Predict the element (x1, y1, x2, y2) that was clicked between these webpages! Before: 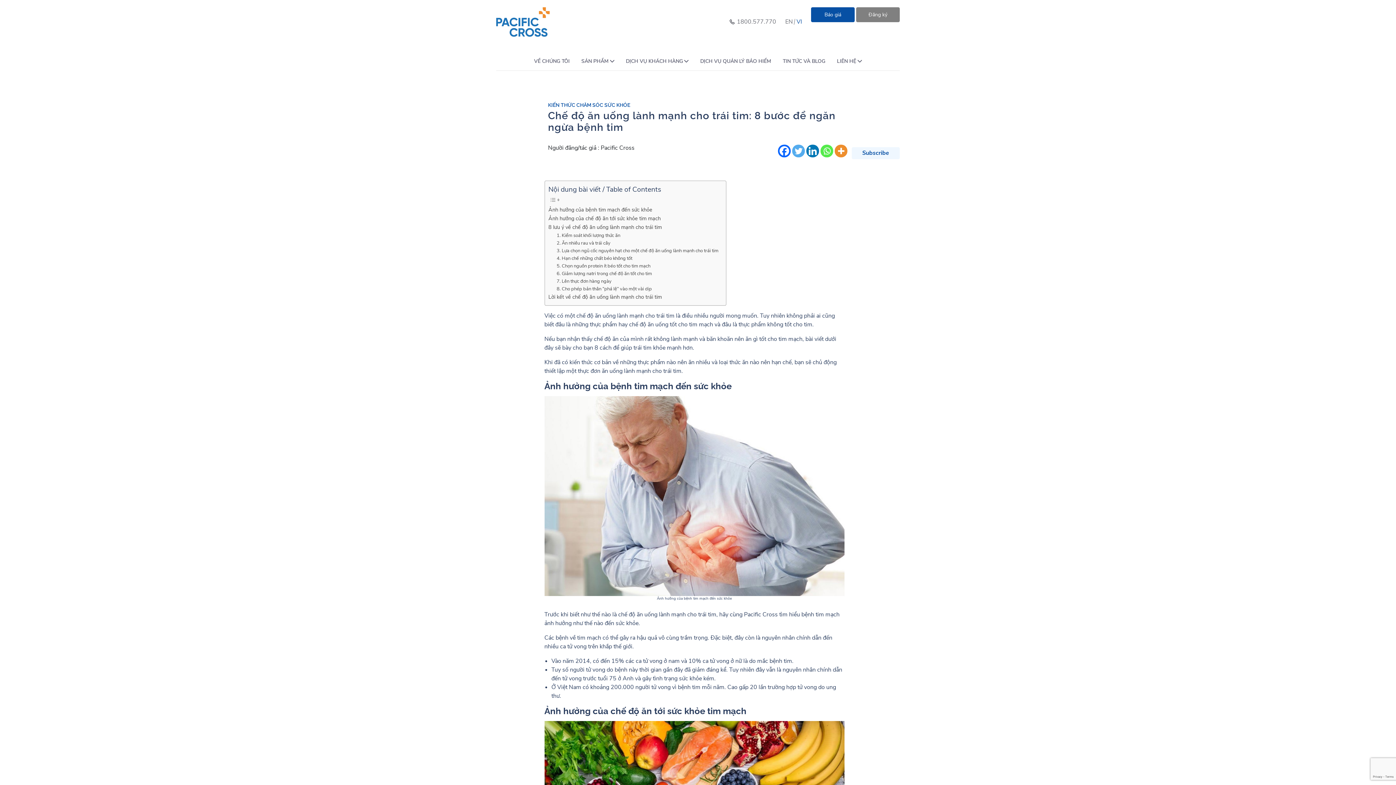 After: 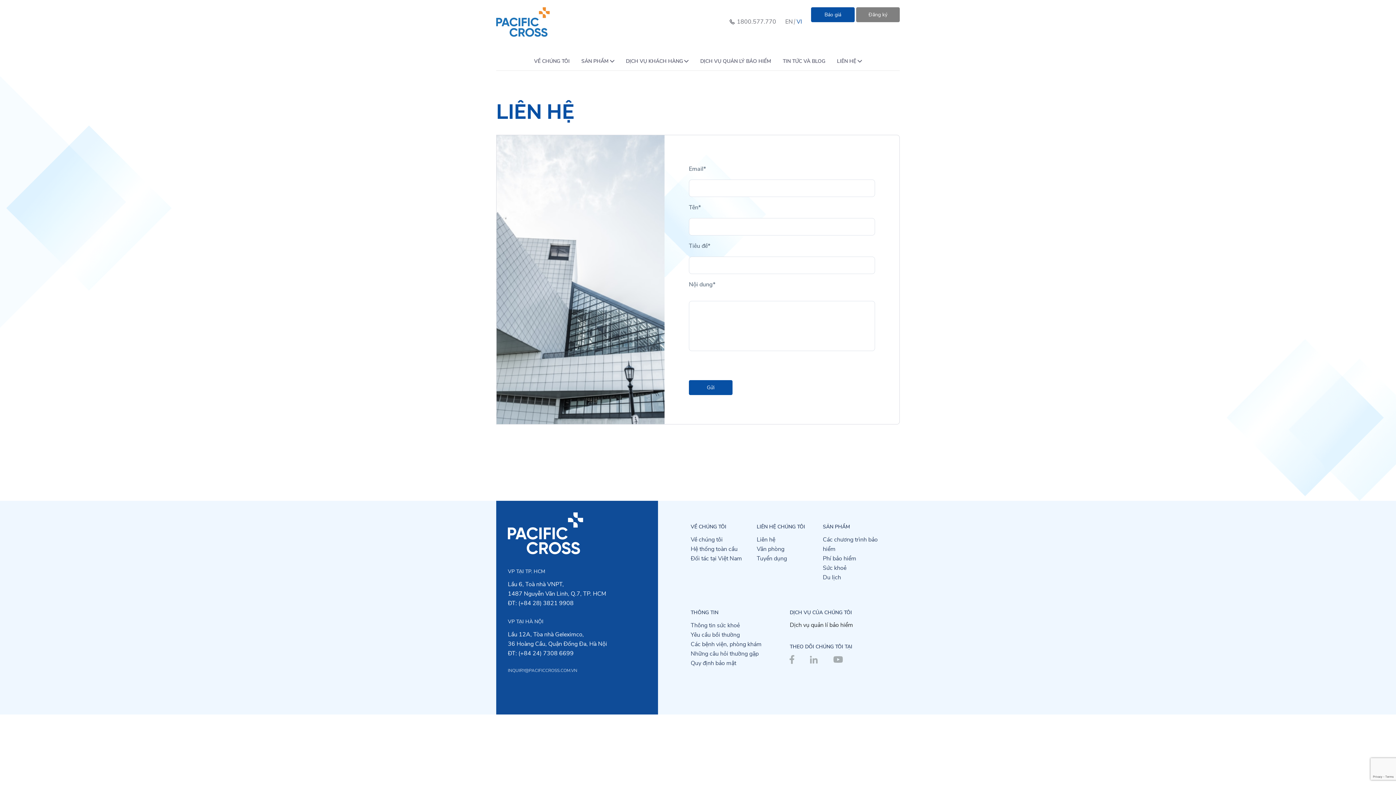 Action: label: LIÊN HỆ bbox: (837, 57, 862, 64)